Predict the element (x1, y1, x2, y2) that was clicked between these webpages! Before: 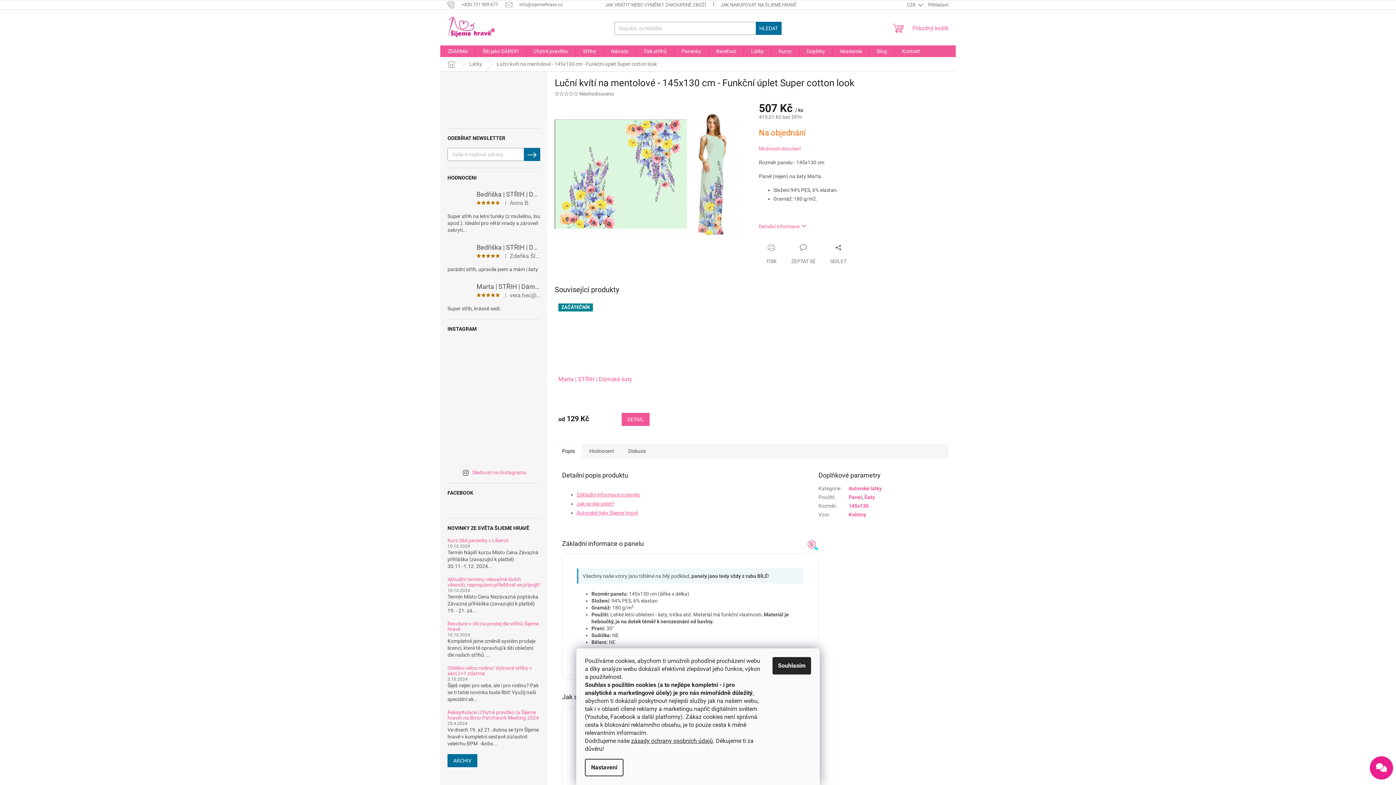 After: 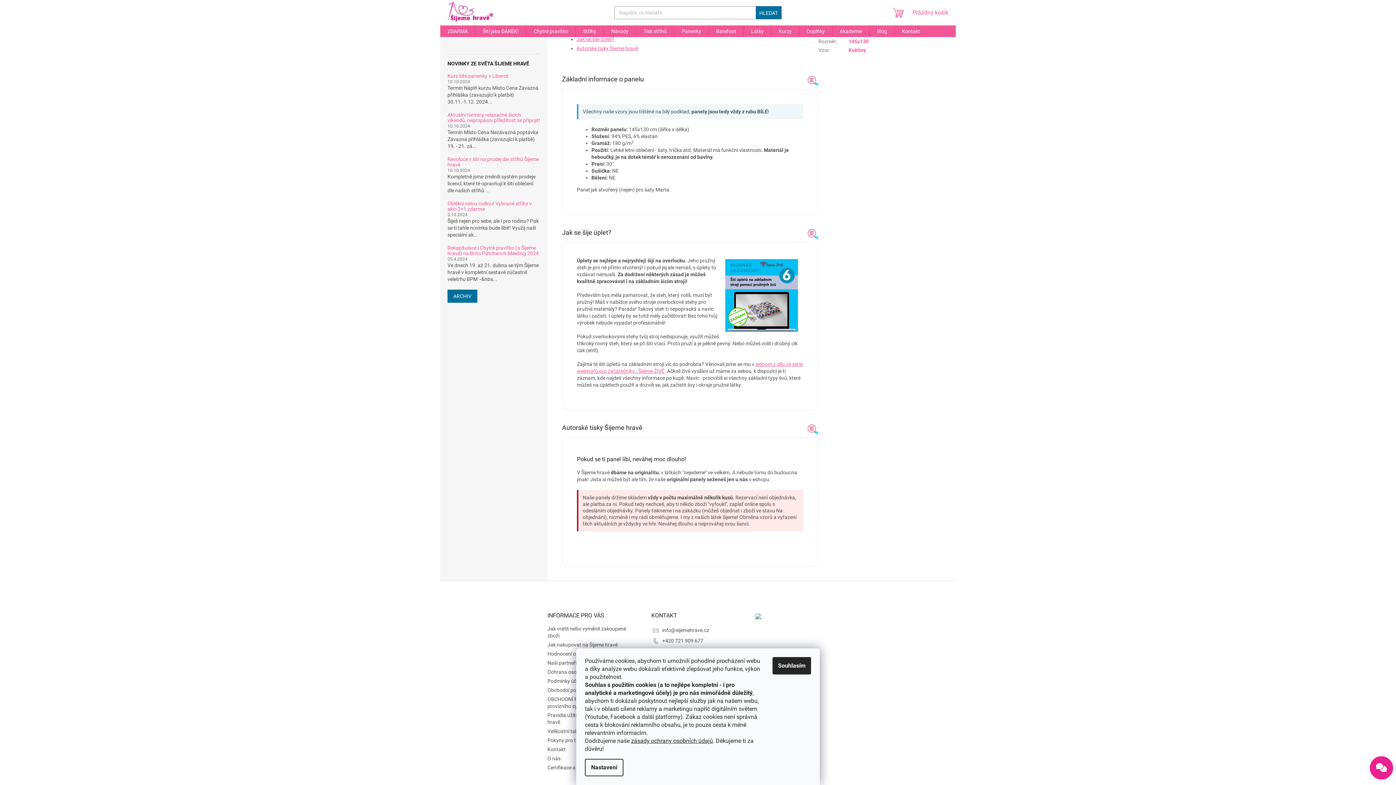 Action: bbox: (554, 443, 582, 458) label: Popis